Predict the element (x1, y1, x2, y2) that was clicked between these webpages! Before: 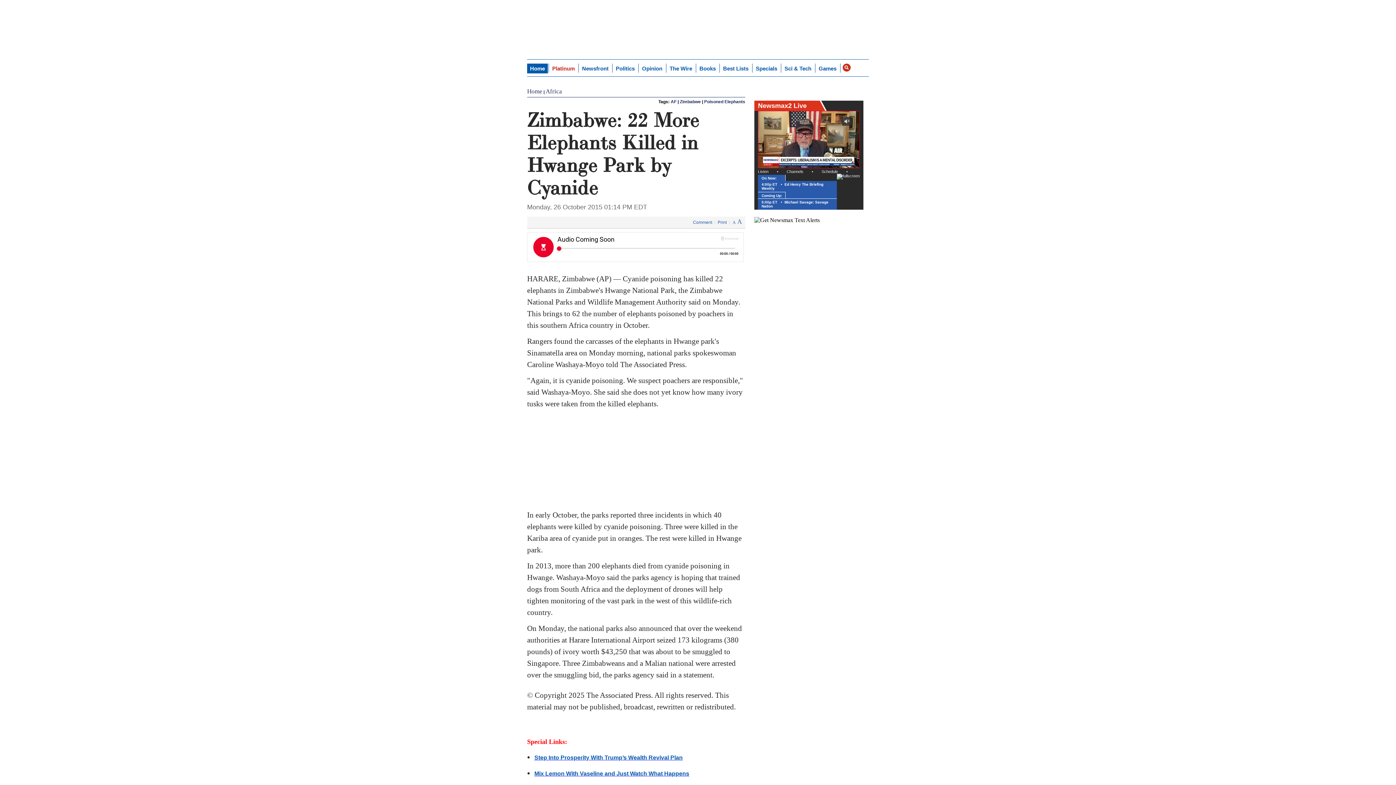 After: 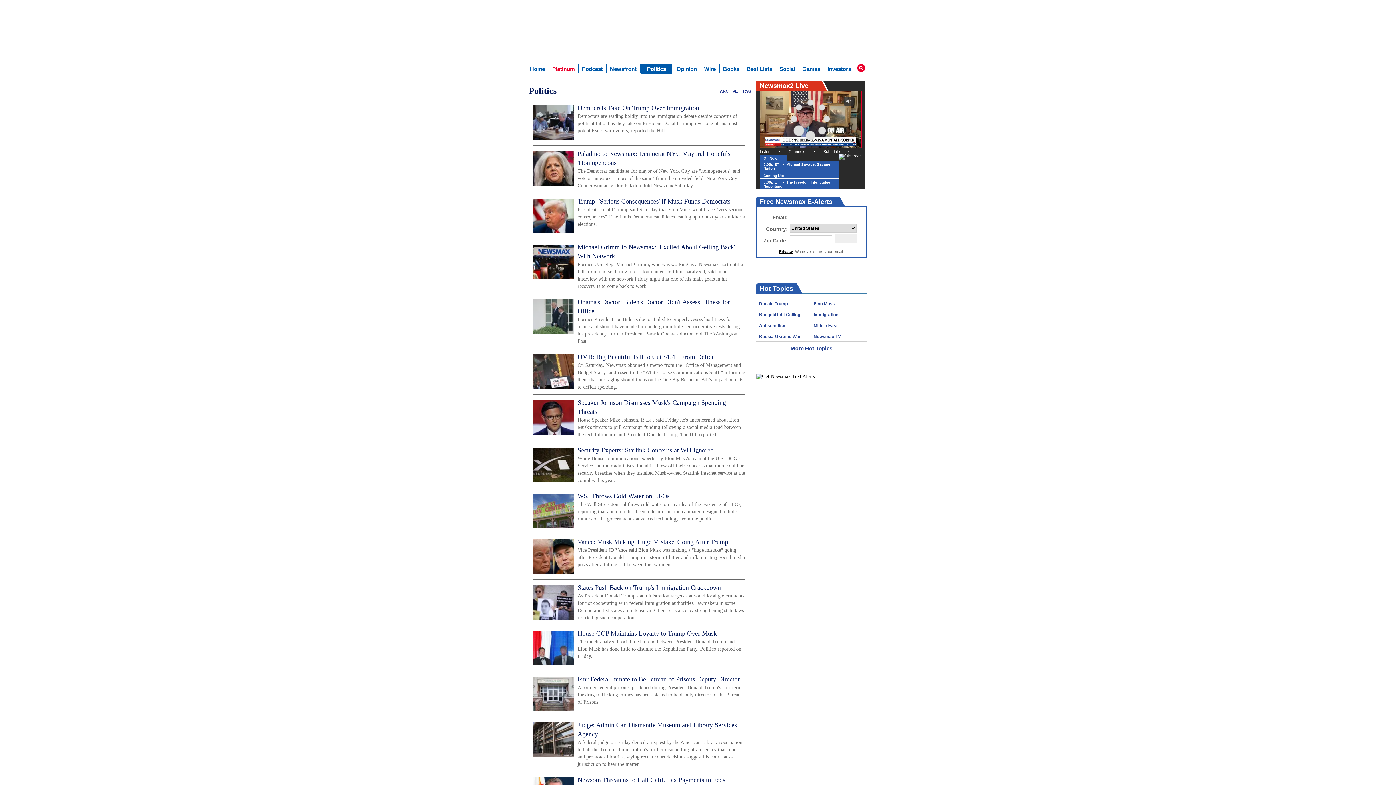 Action: label: Politics bbox: (613, 63, 637, 73)